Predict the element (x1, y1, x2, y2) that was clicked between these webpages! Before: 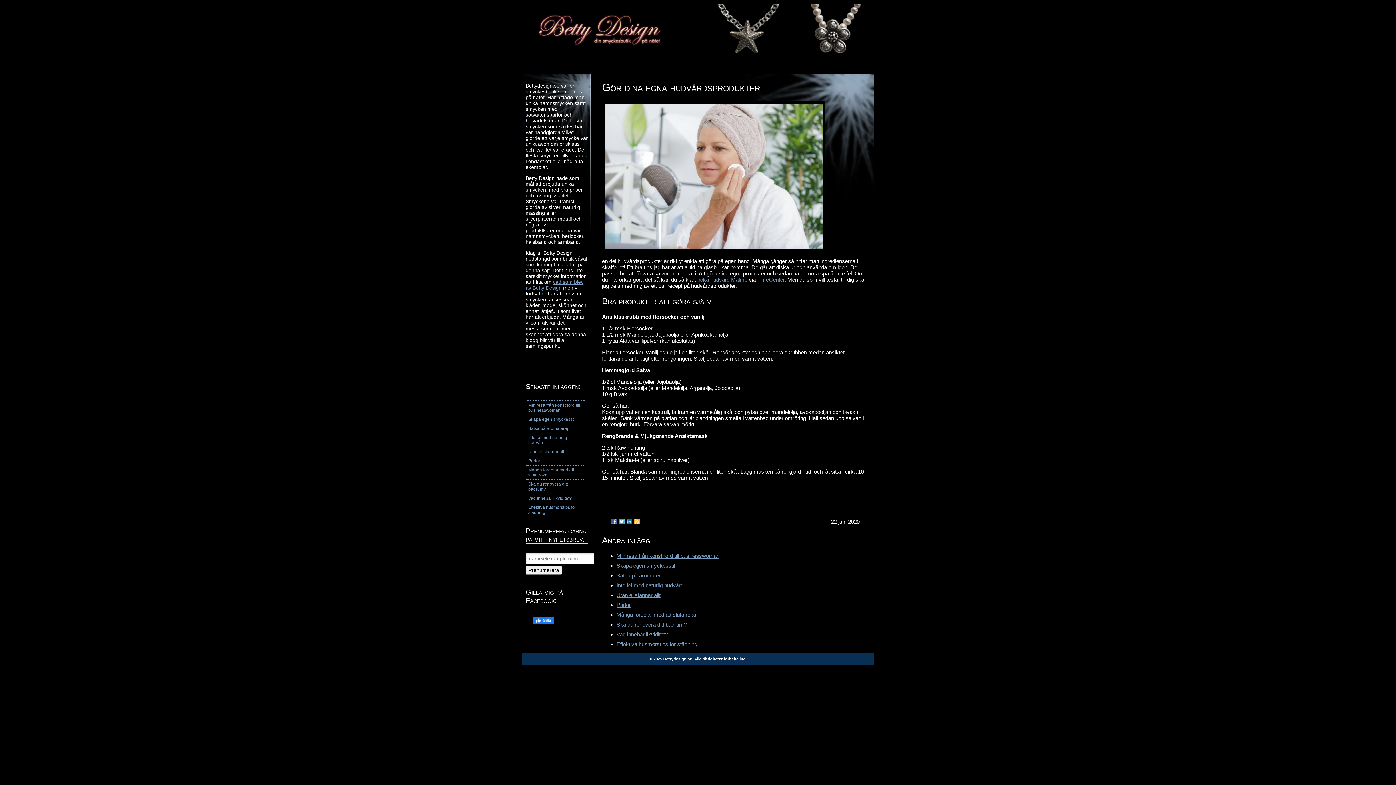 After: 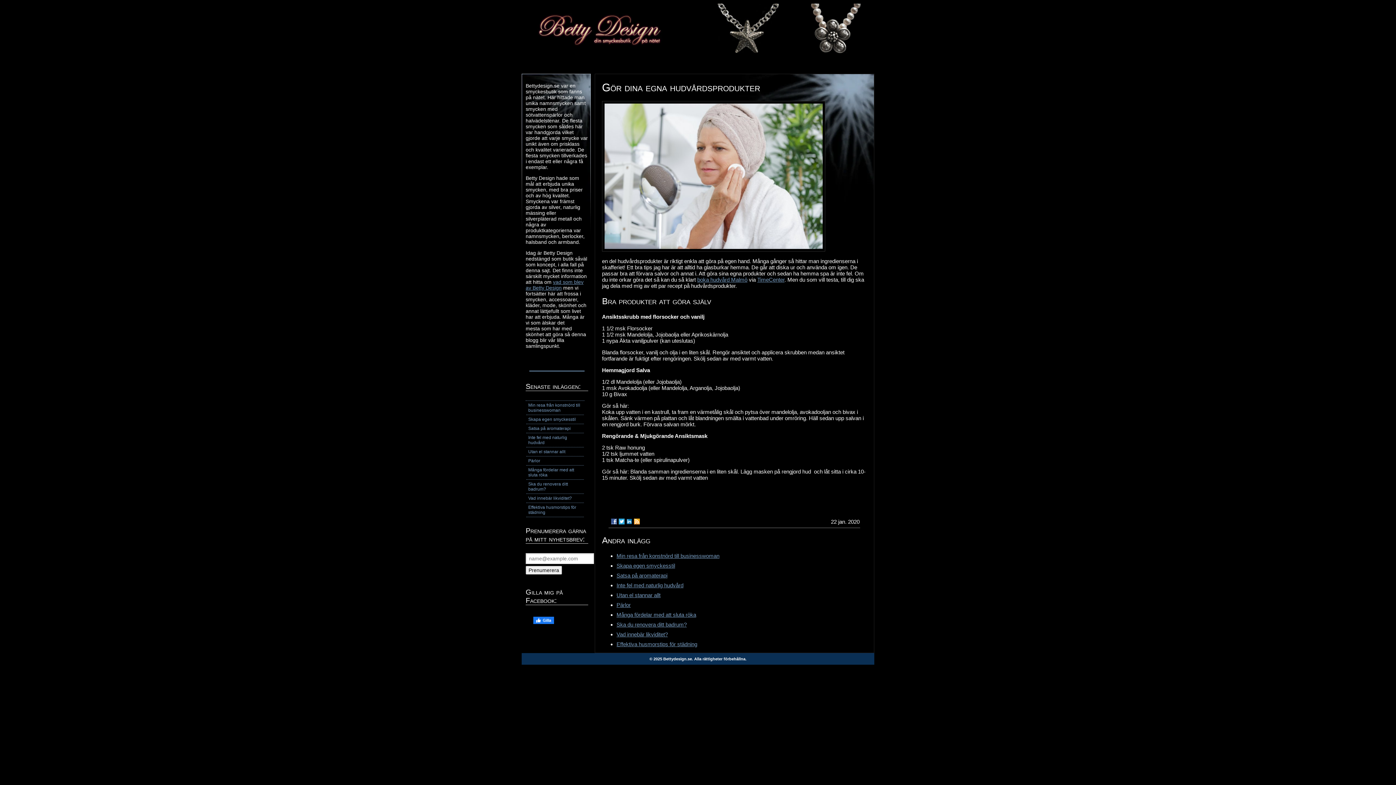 Action: bbox: (525, 624, 556, 631)